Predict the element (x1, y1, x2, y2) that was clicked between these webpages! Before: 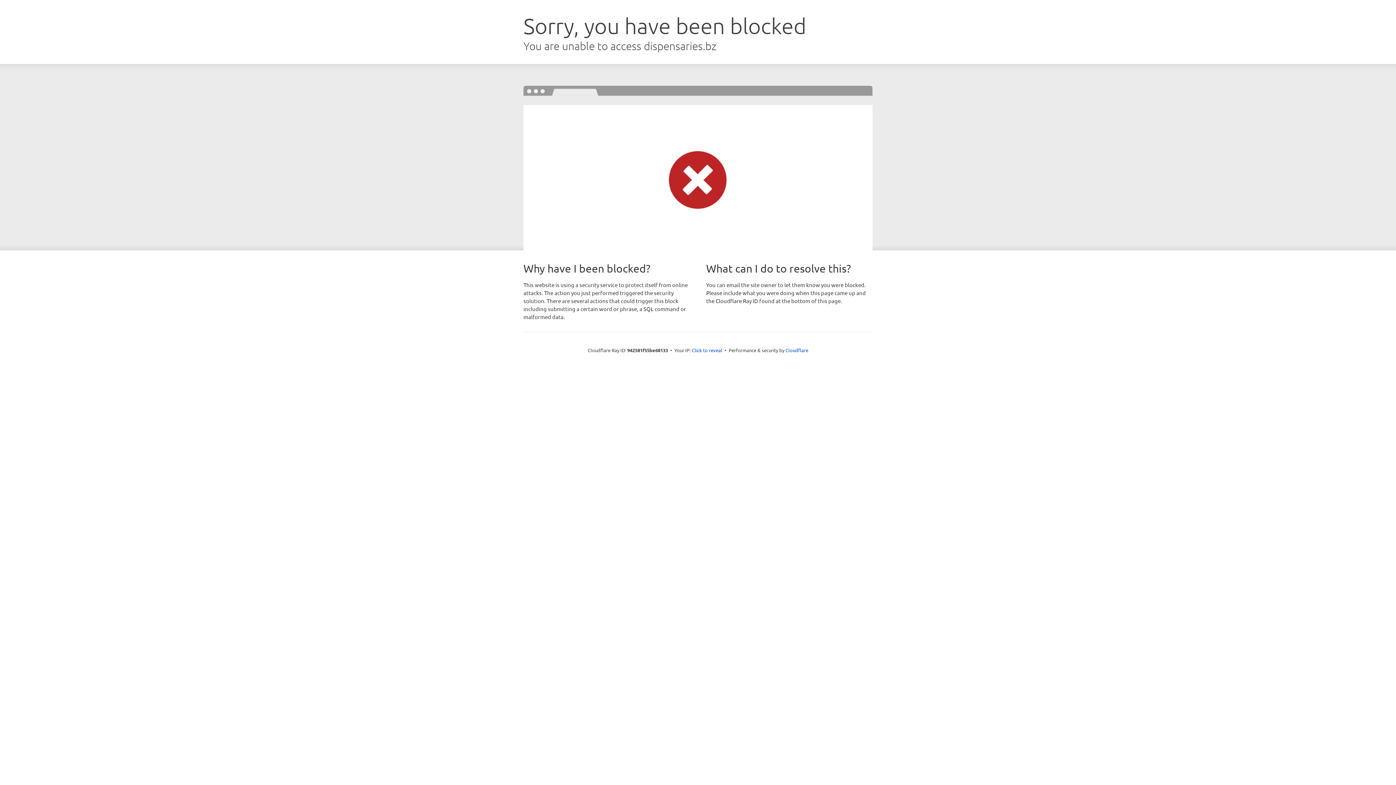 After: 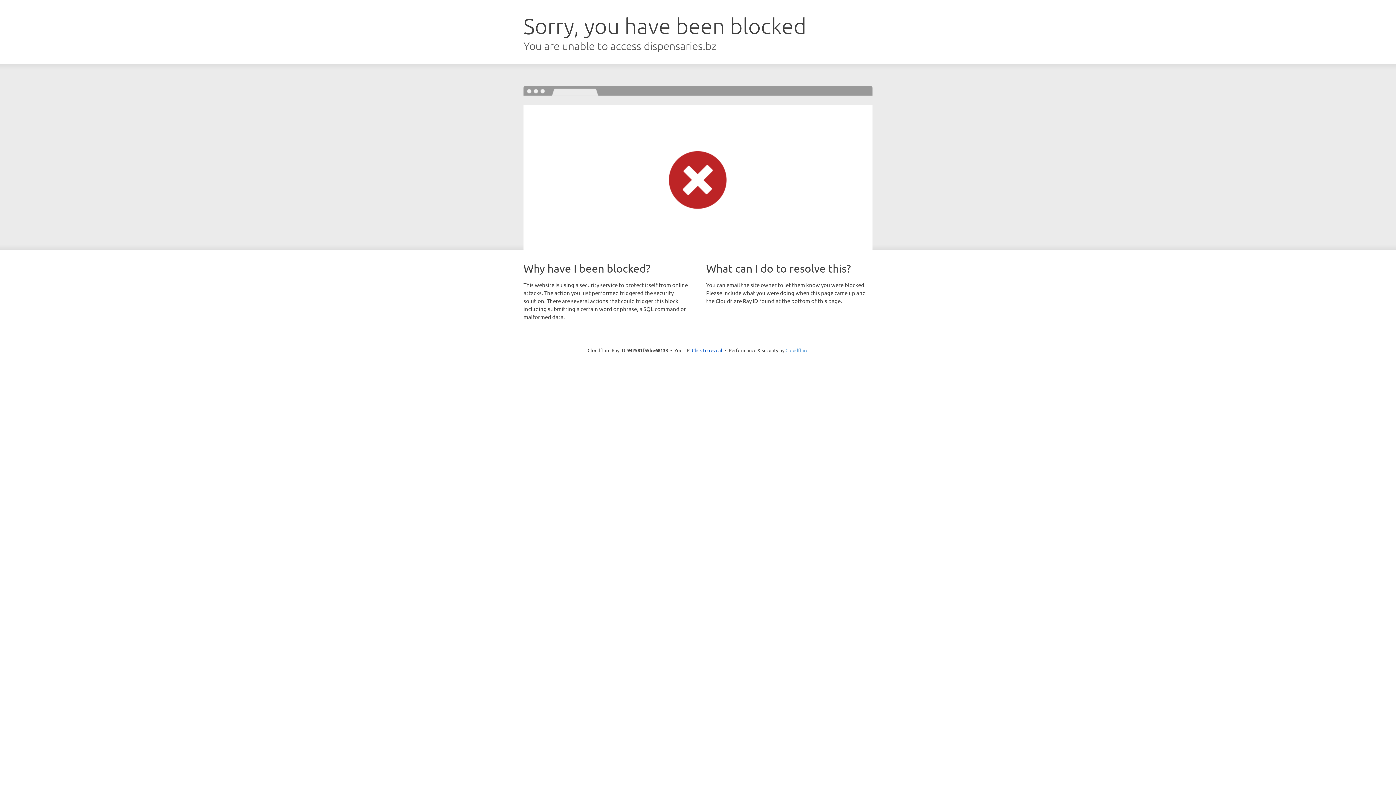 Action: label: Cloudflare bbox: (785, 347, 808, 353)